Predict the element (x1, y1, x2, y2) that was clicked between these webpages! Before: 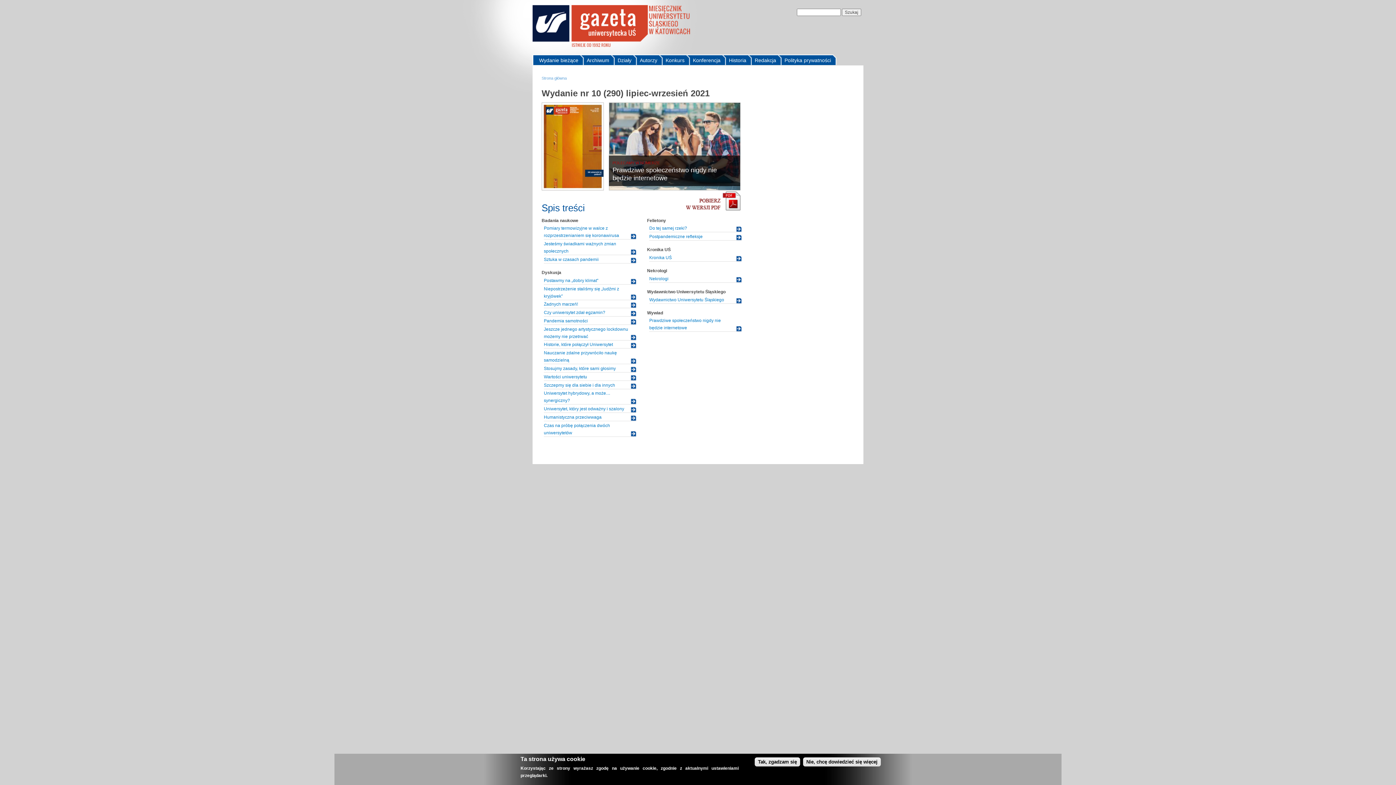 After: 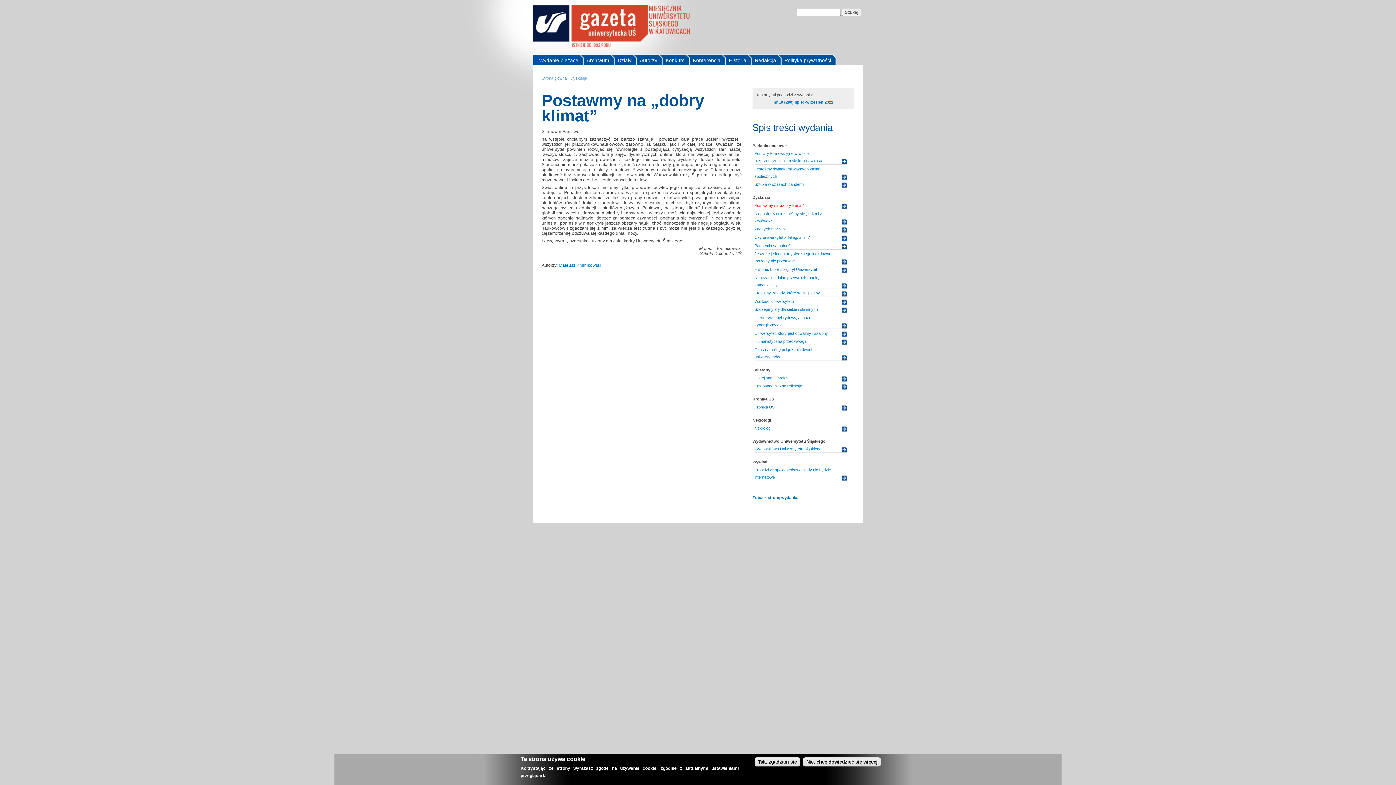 Action: bbox: (544, 278, 598, 283) label: Postawmy na „dobry klimat”